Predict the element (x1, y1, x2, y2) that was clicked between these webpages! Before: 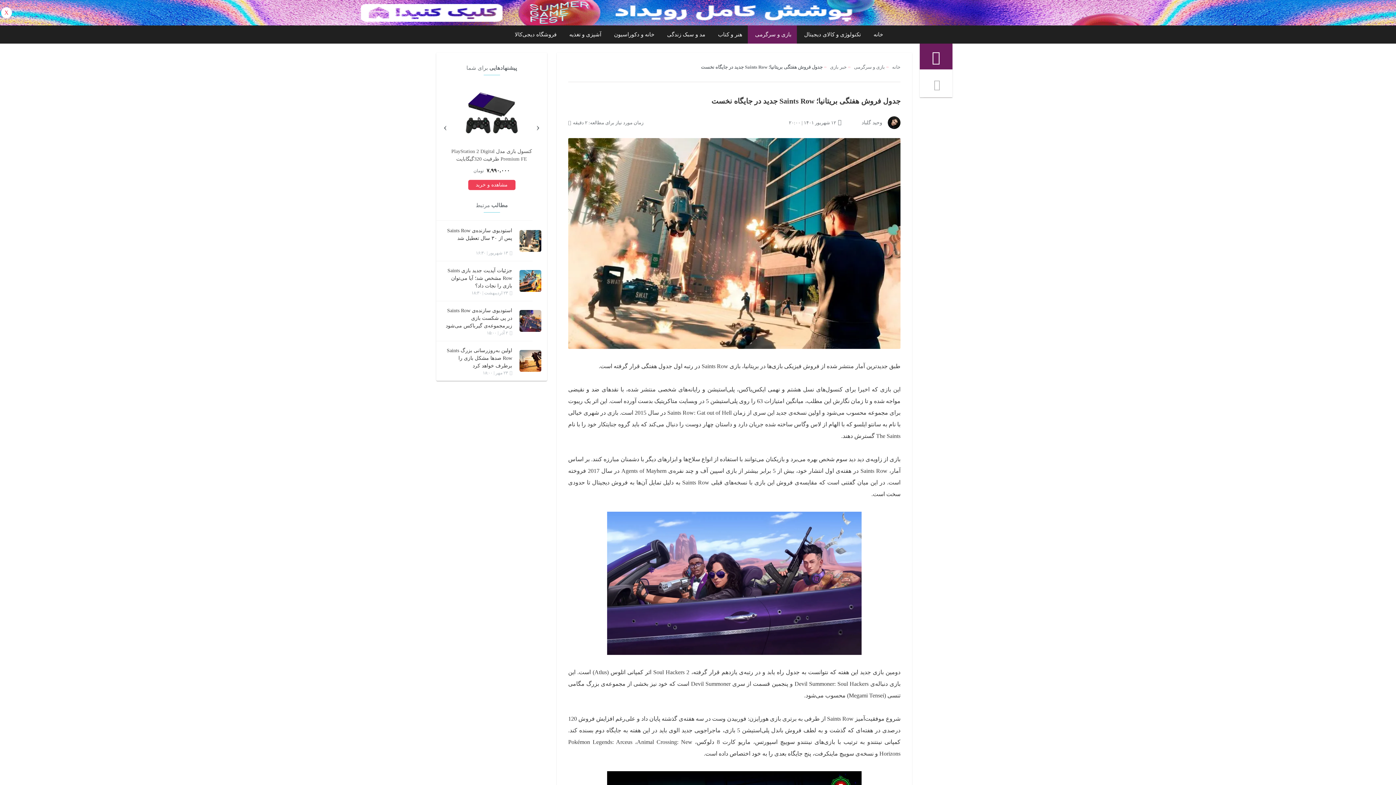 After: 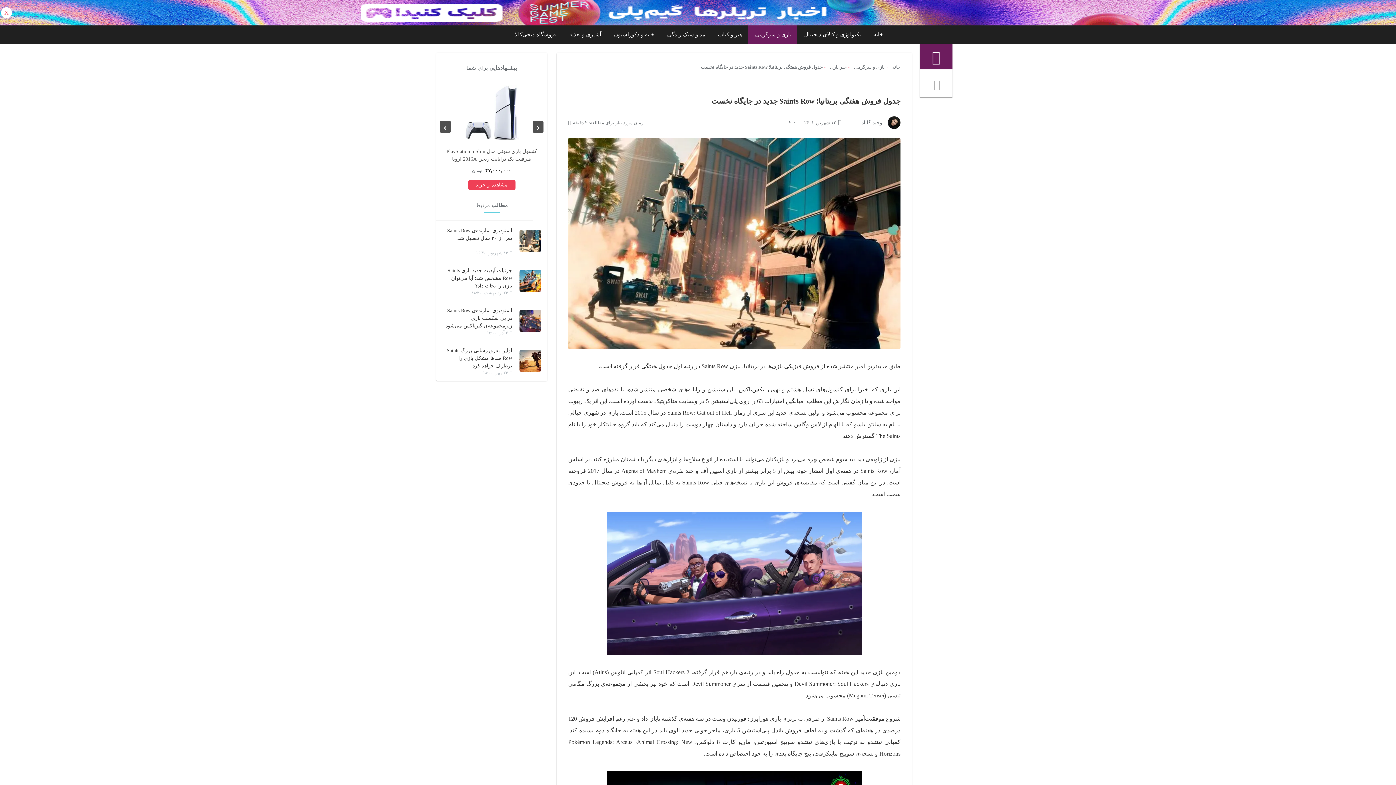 Action: label: › bbox: (440, 121, 450, 132)